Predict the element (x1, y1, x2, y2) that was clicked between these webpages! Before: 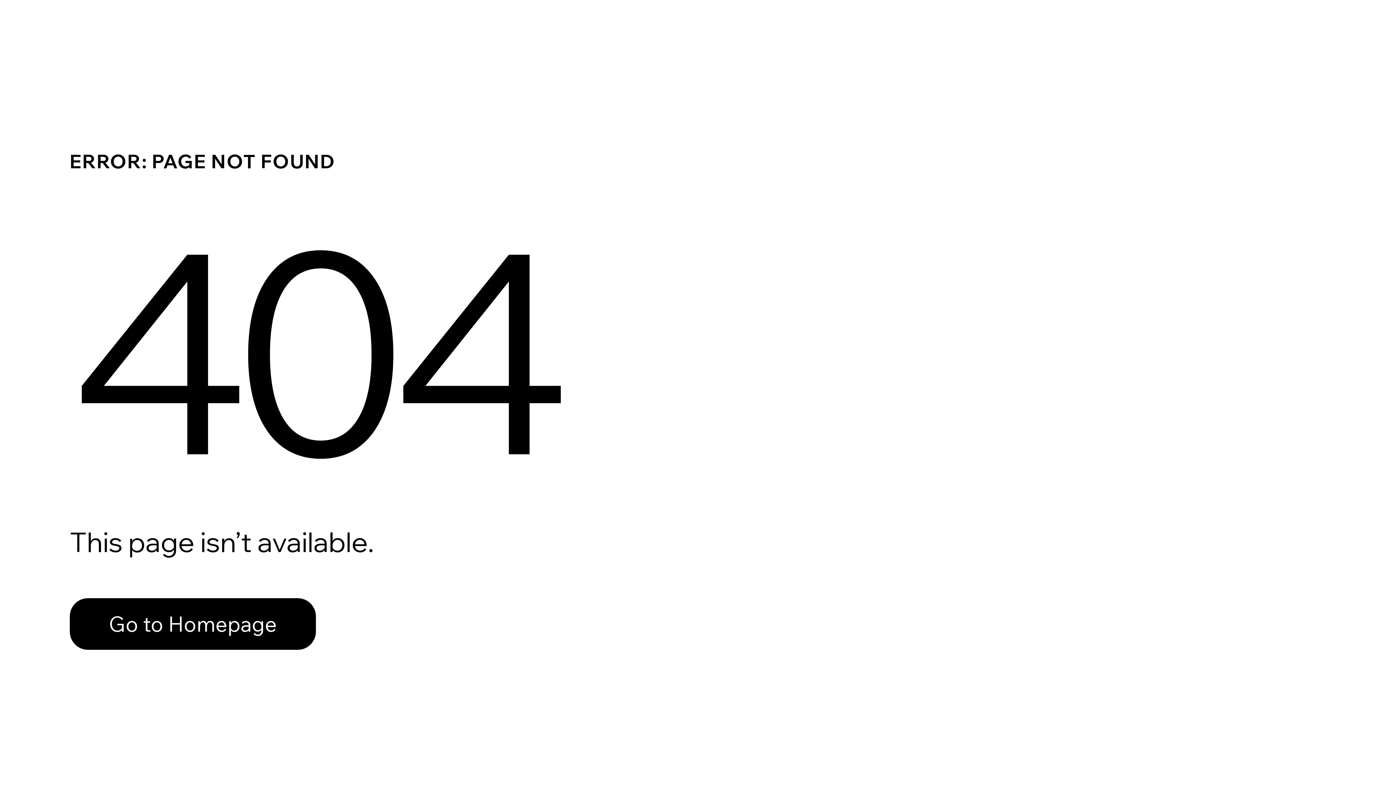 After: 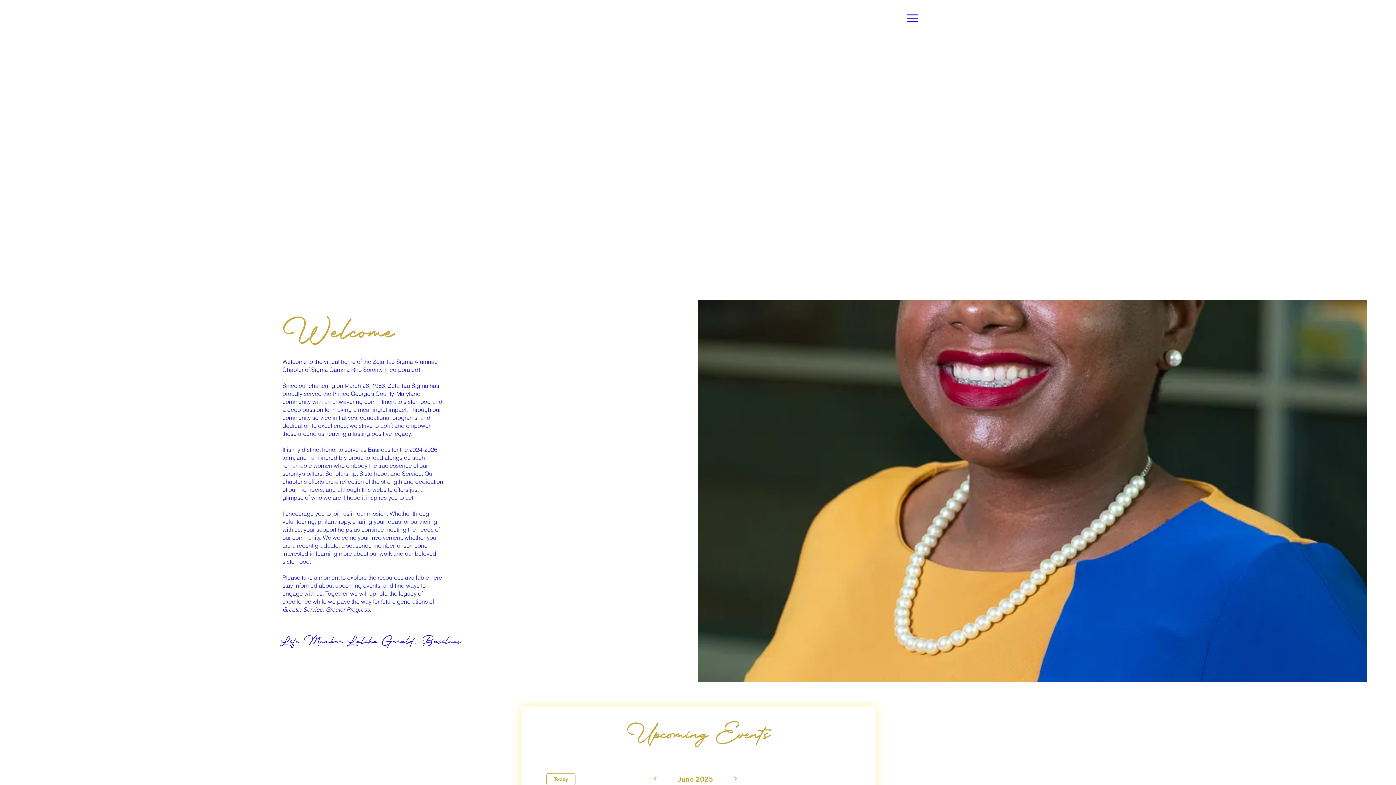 Action: bbox: (69, 598, 316, 650) label: Go to Homepage